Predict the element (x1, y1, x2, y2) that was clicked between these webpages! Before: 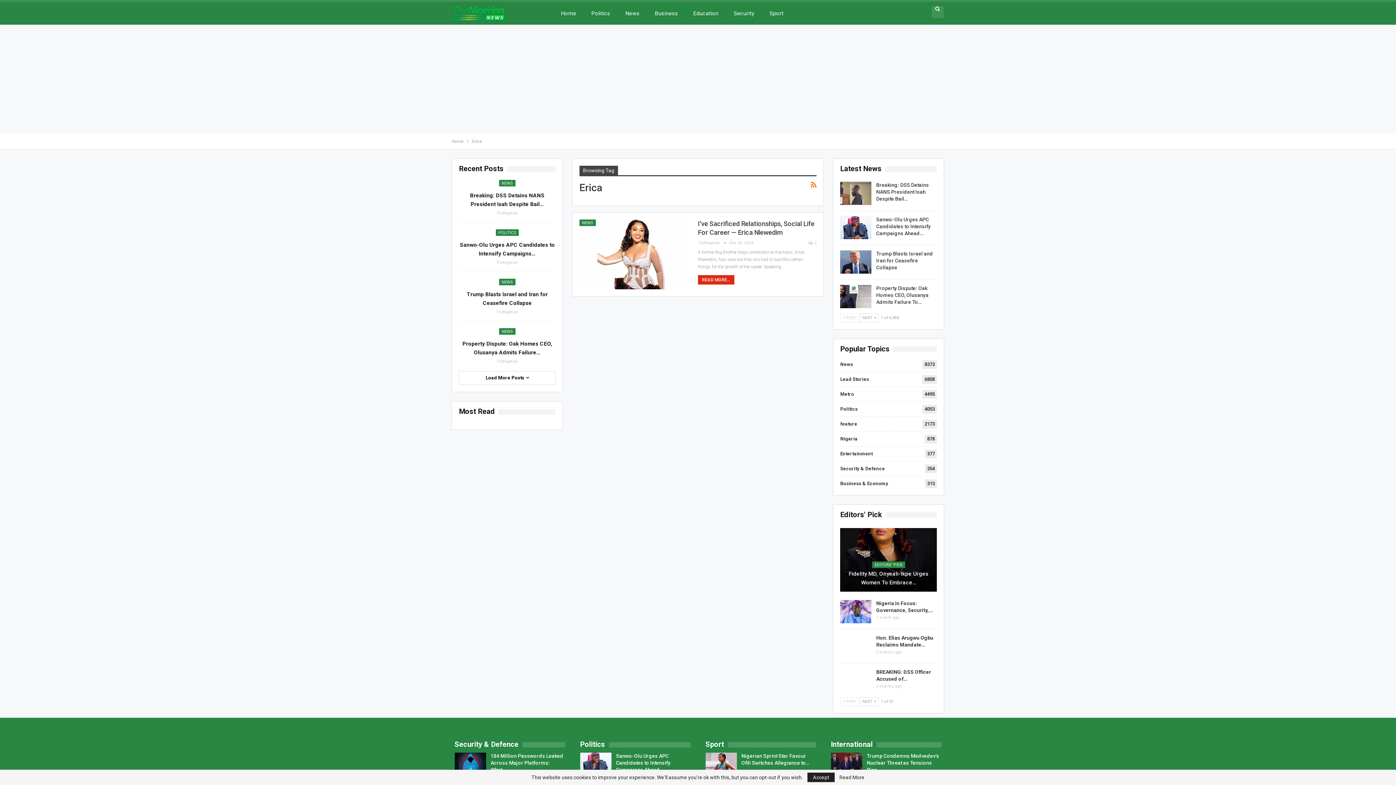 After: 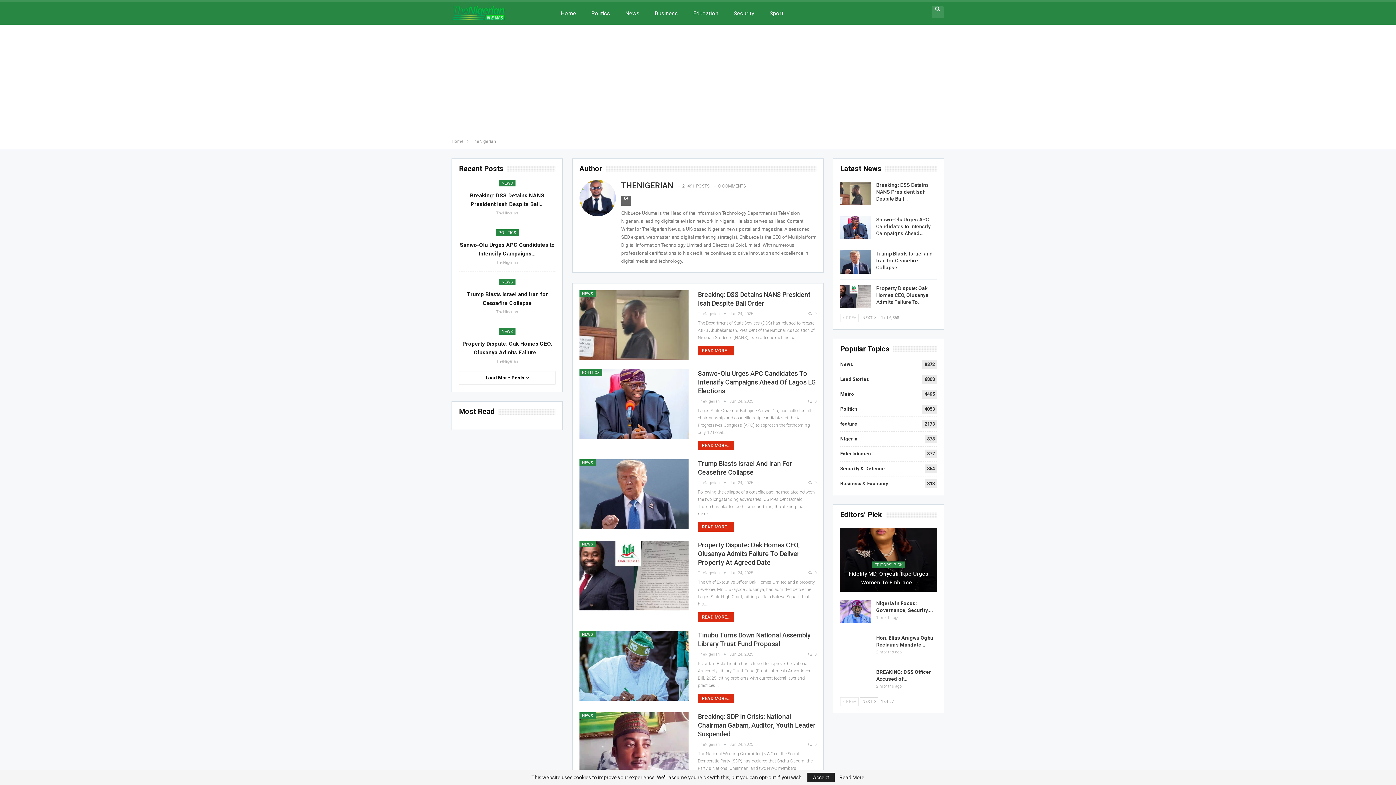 Action: bbox: (496, 210, 518, 215) label: TheNigerian